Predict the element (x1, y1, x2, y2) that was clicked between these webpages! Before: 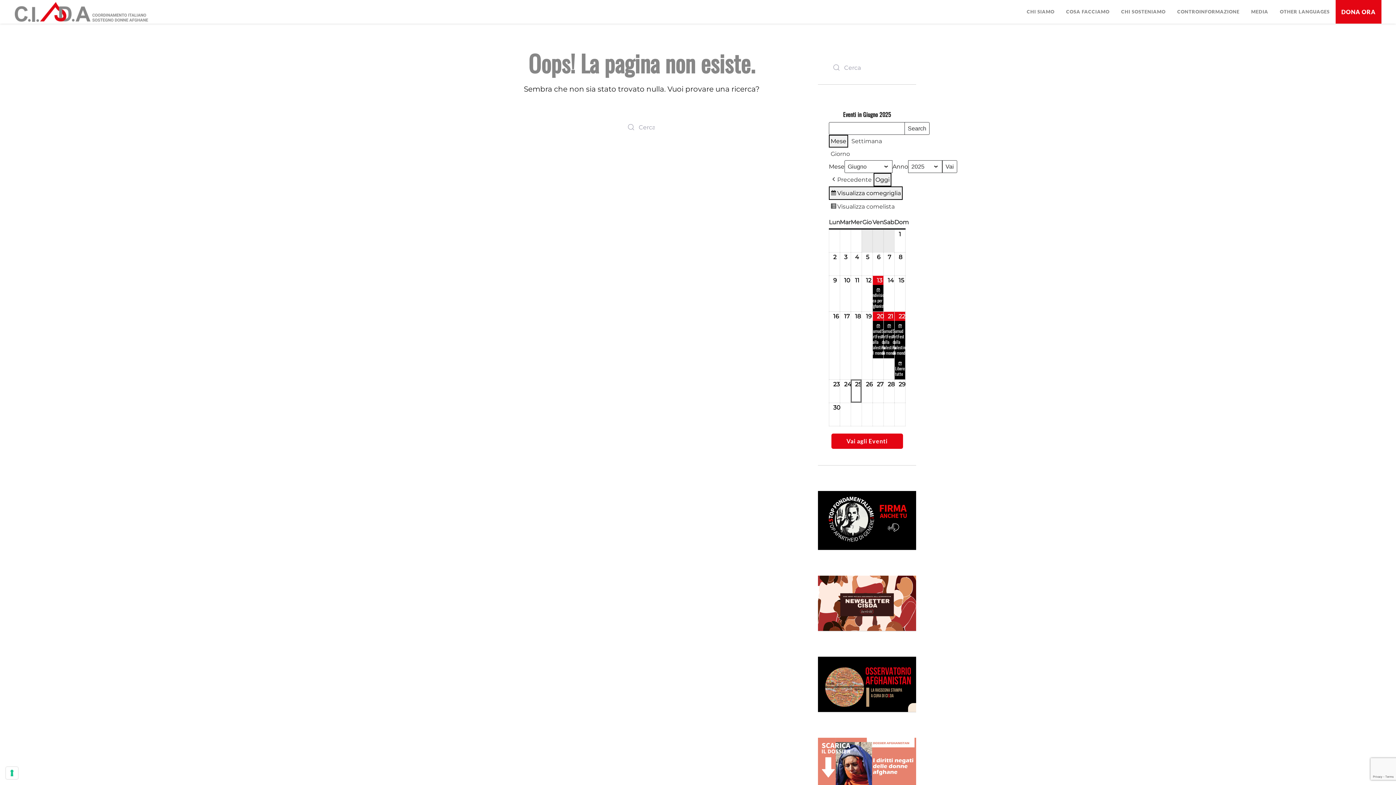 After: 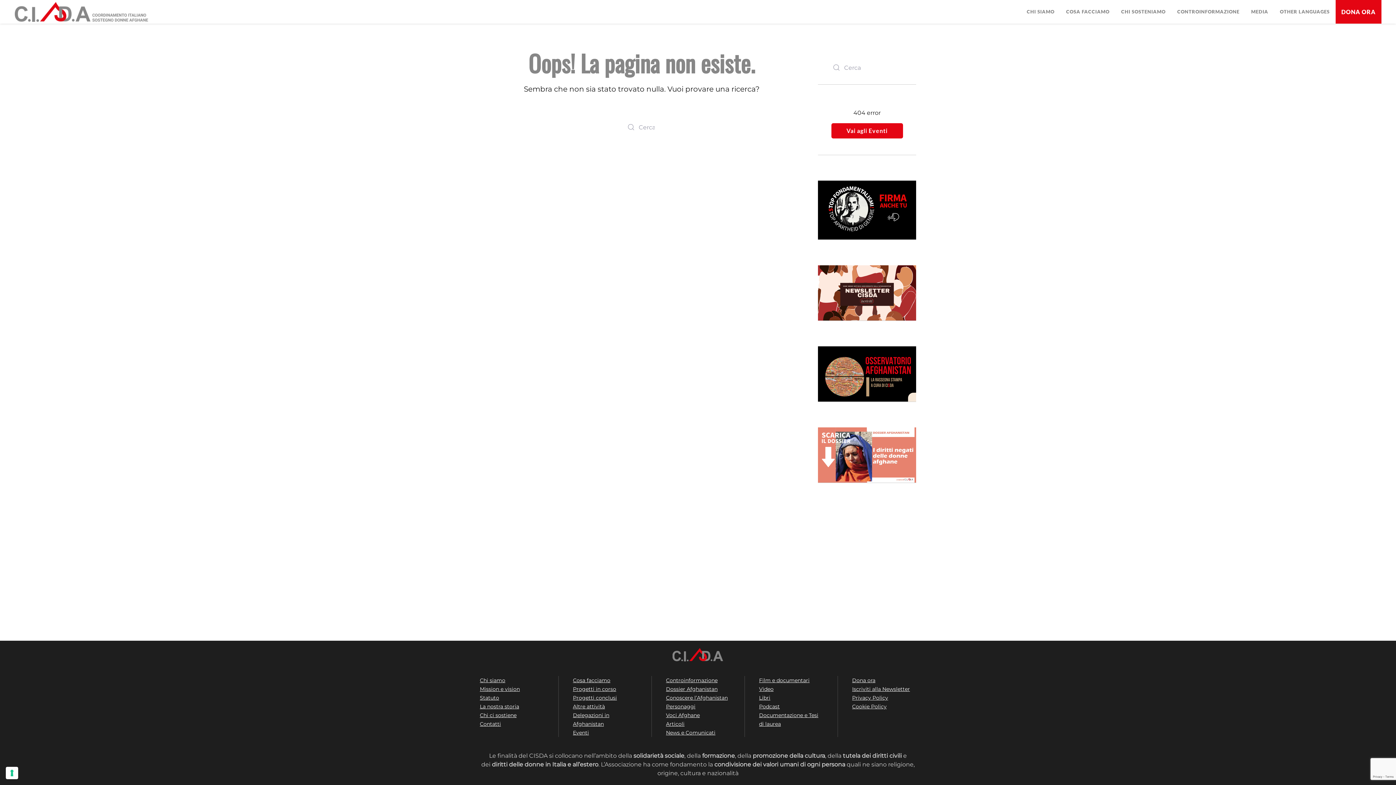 Action: bbox: (829, 134, 848, 147) label: Mese